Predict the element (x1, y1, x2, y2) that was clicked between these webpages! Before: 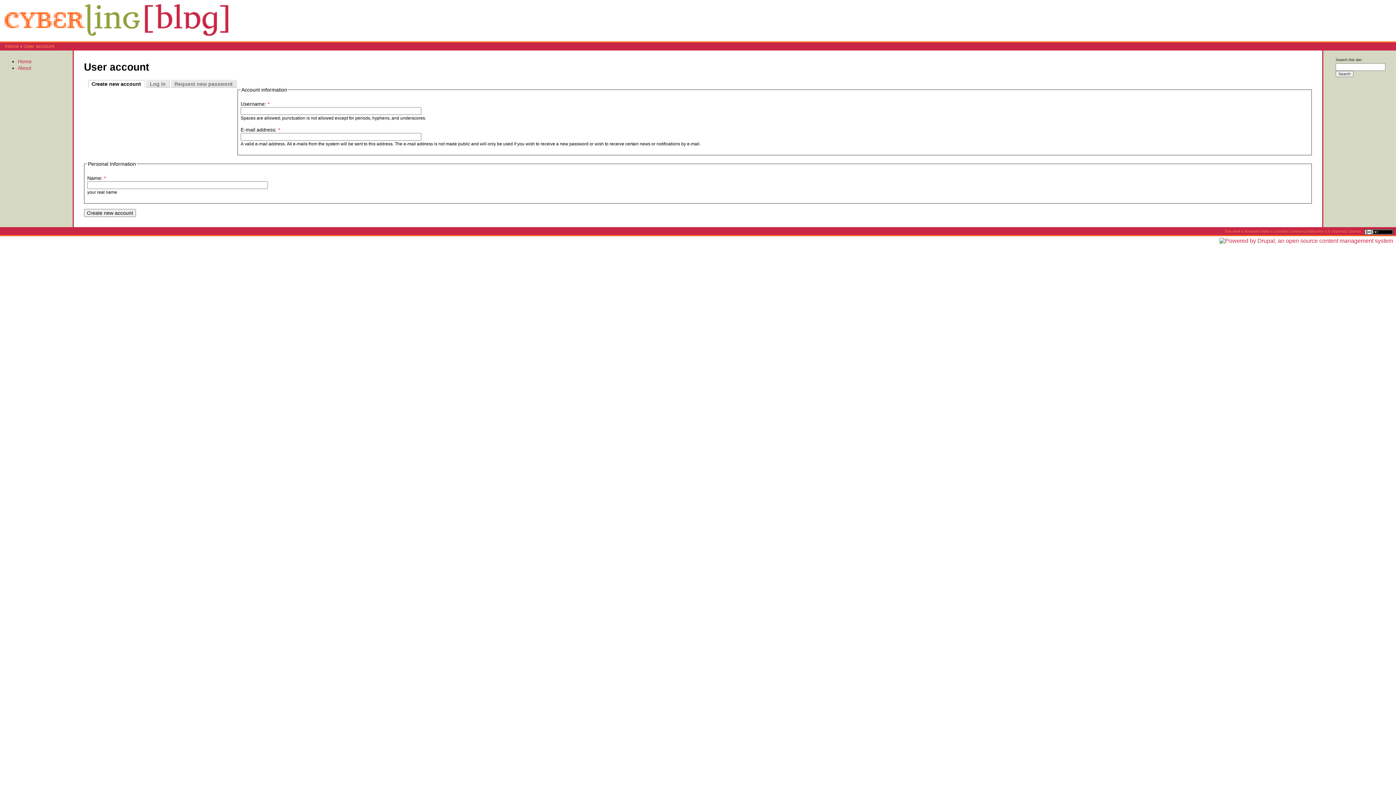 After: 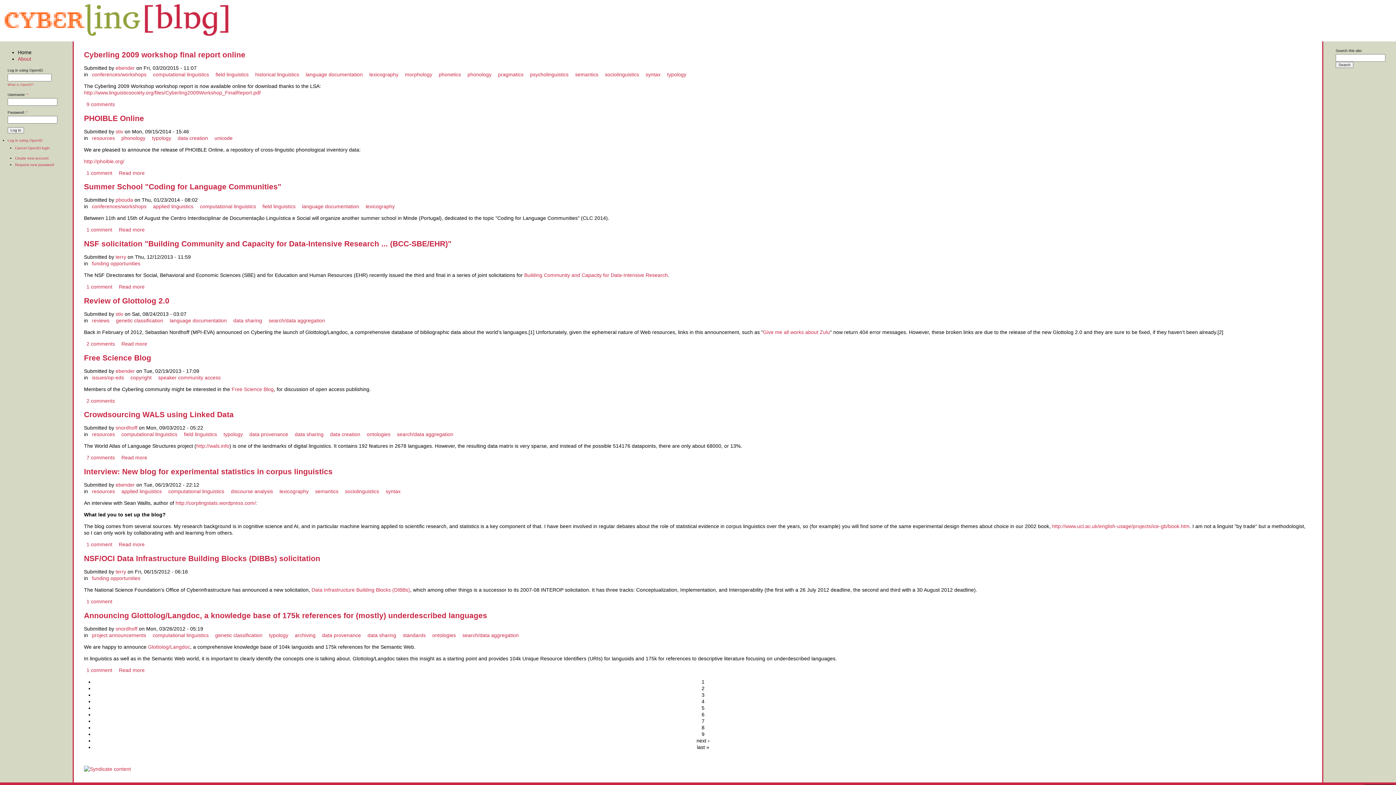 Action: label: Home bbox: (17, 58, 31, 64)